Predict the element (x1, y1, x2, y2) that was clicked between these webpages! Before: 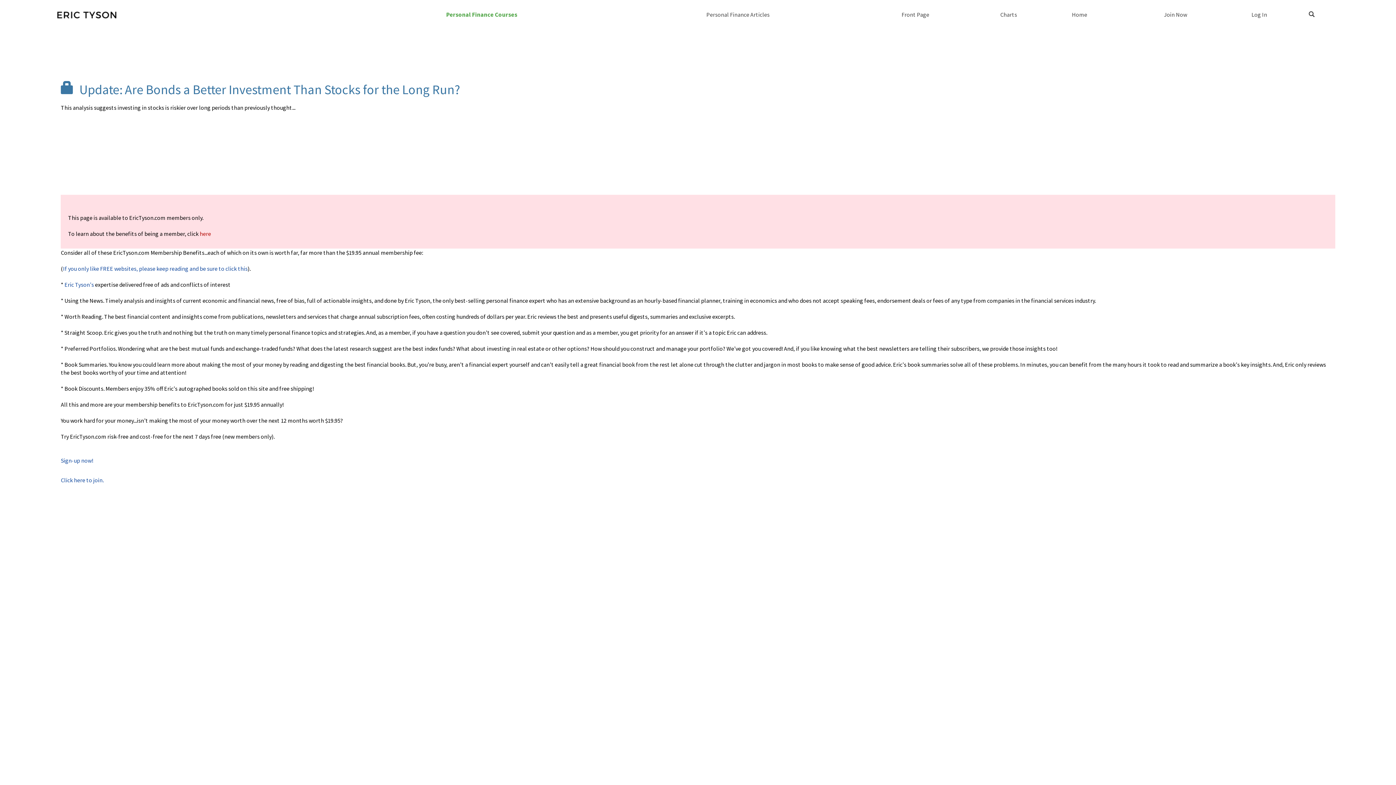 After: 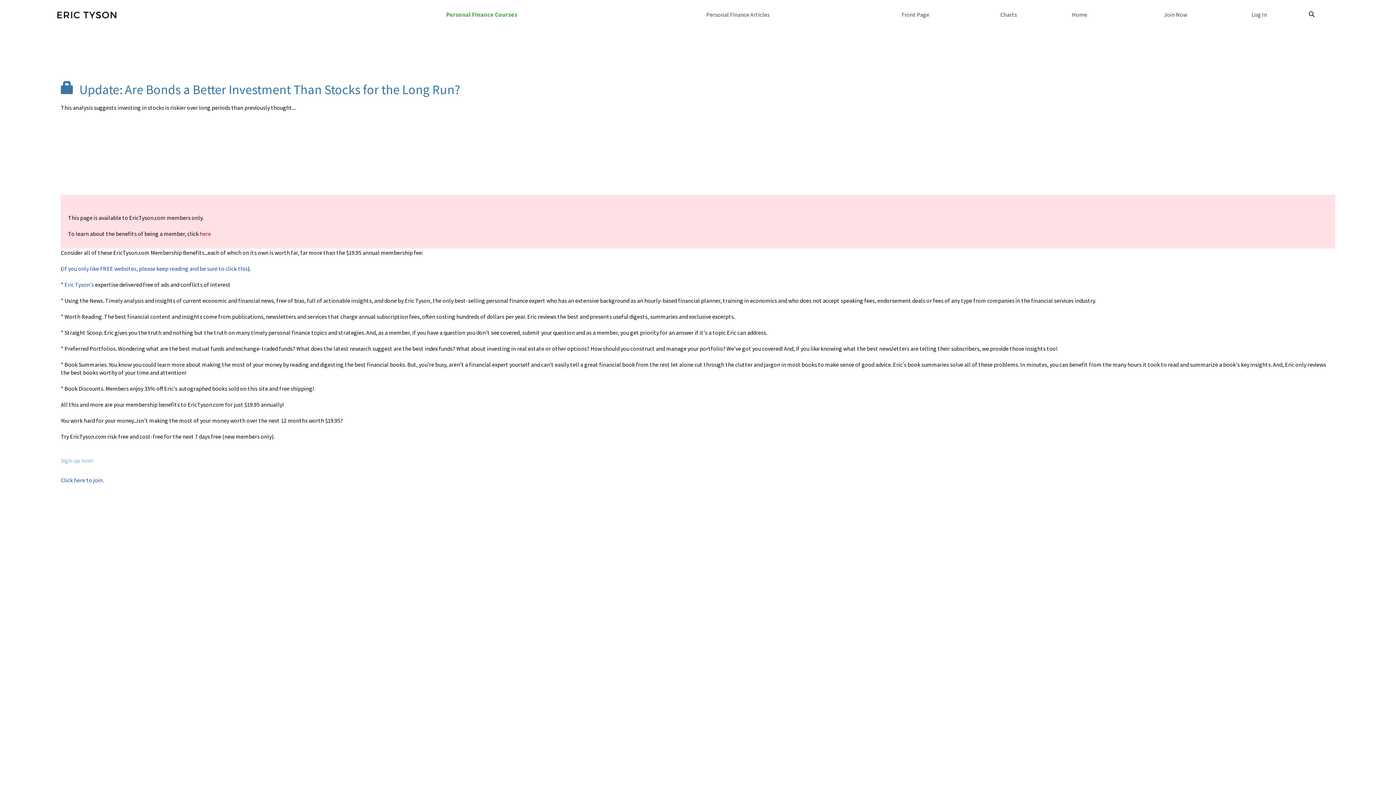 Action: bbox: (60, 457, 93, 464) label: Sign-up now!